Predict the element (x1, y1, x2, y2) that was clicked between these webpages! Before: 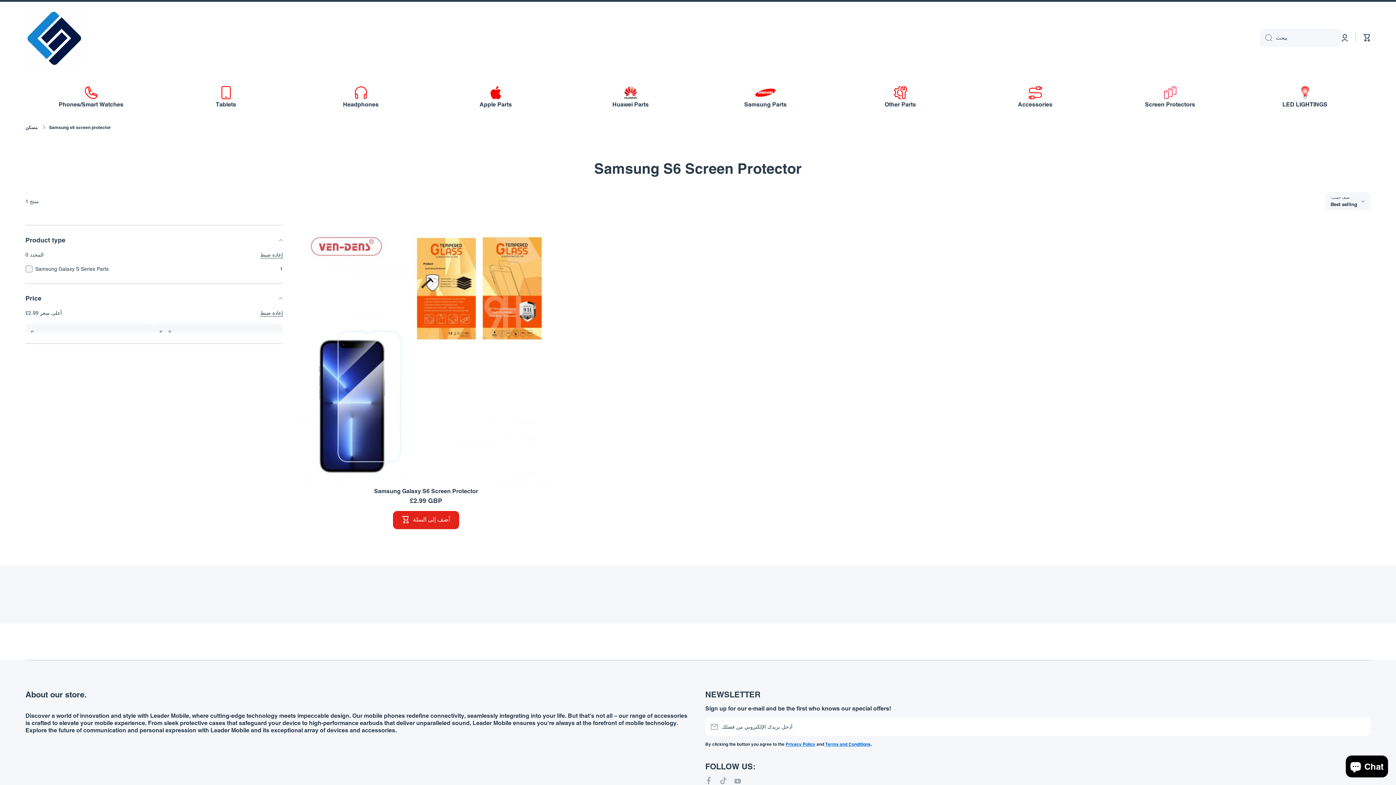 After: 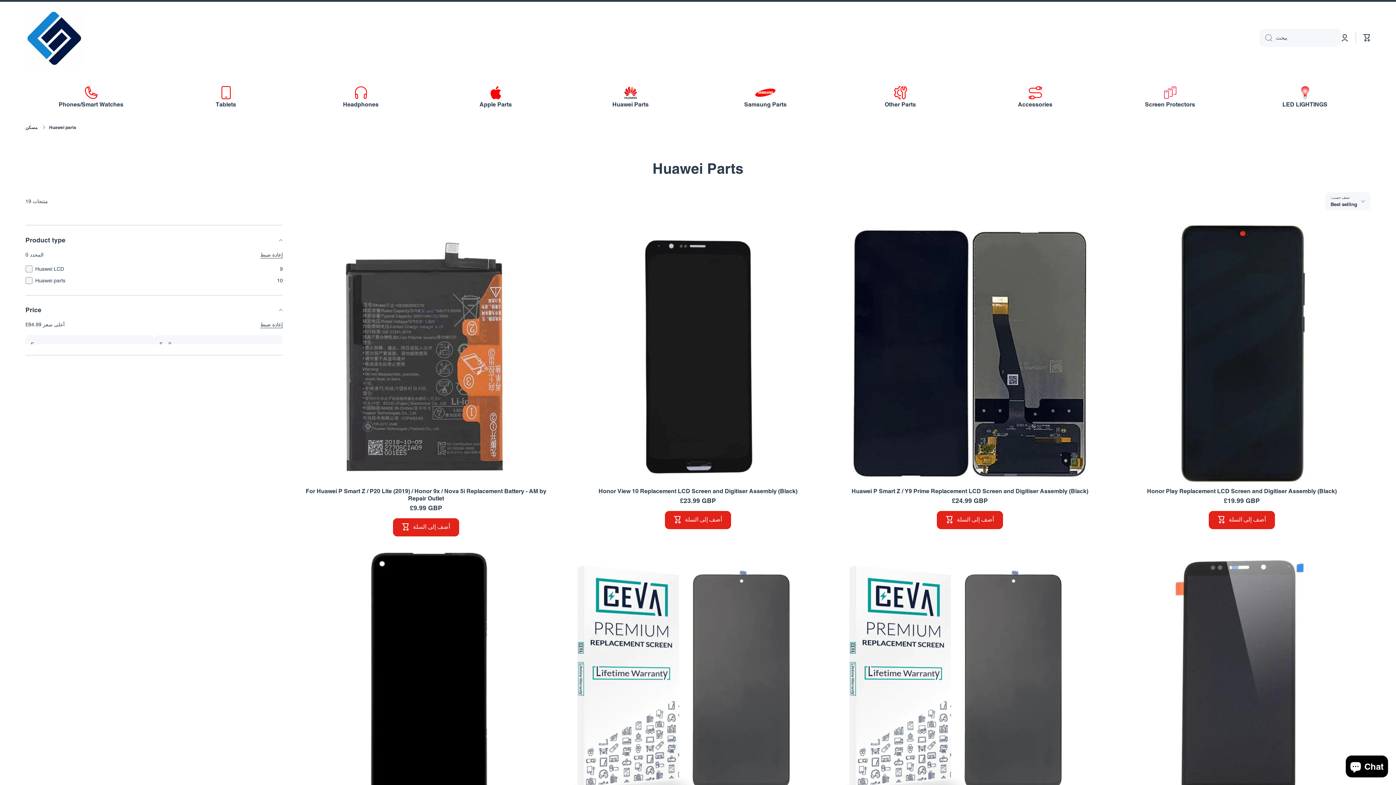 Action: bbox: (565, 77, 696, 117) label: Huawei Parts